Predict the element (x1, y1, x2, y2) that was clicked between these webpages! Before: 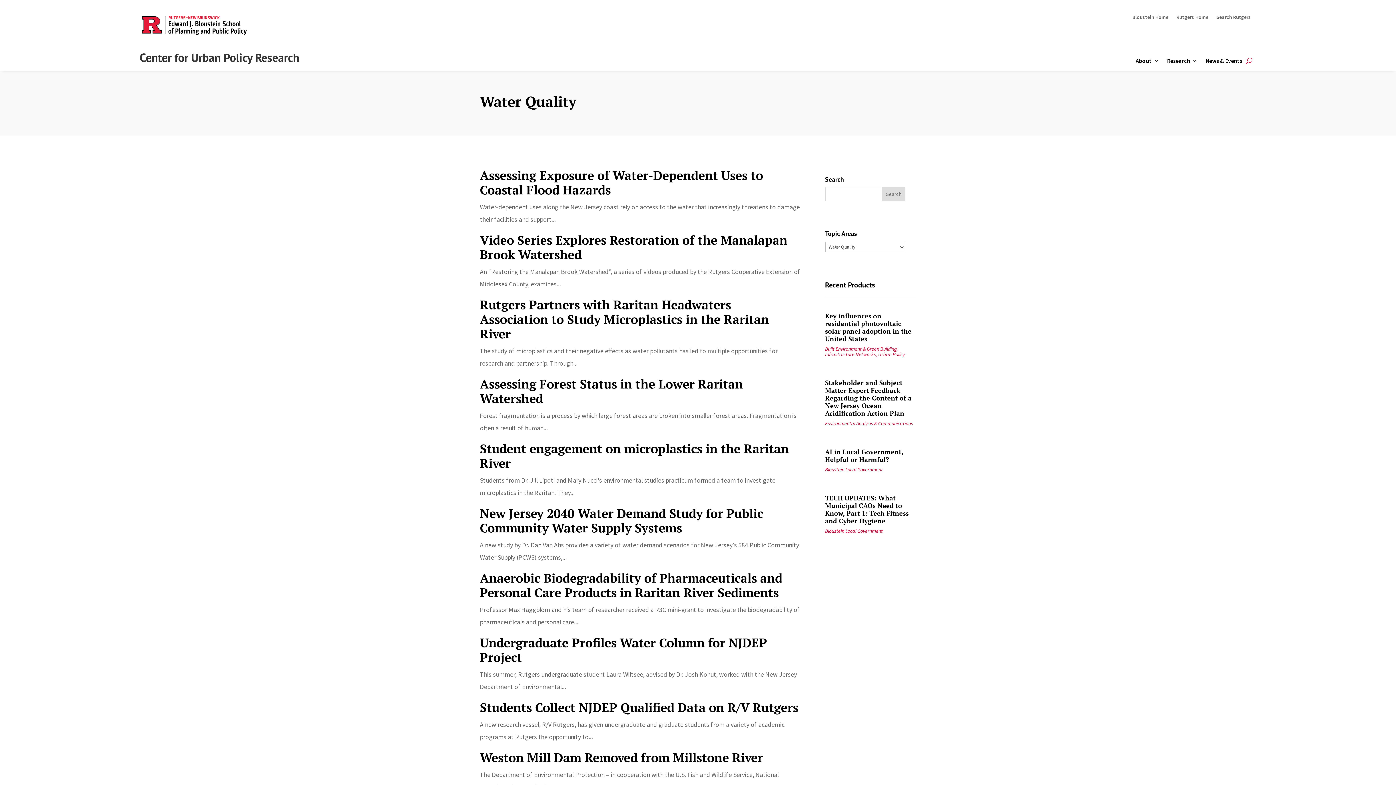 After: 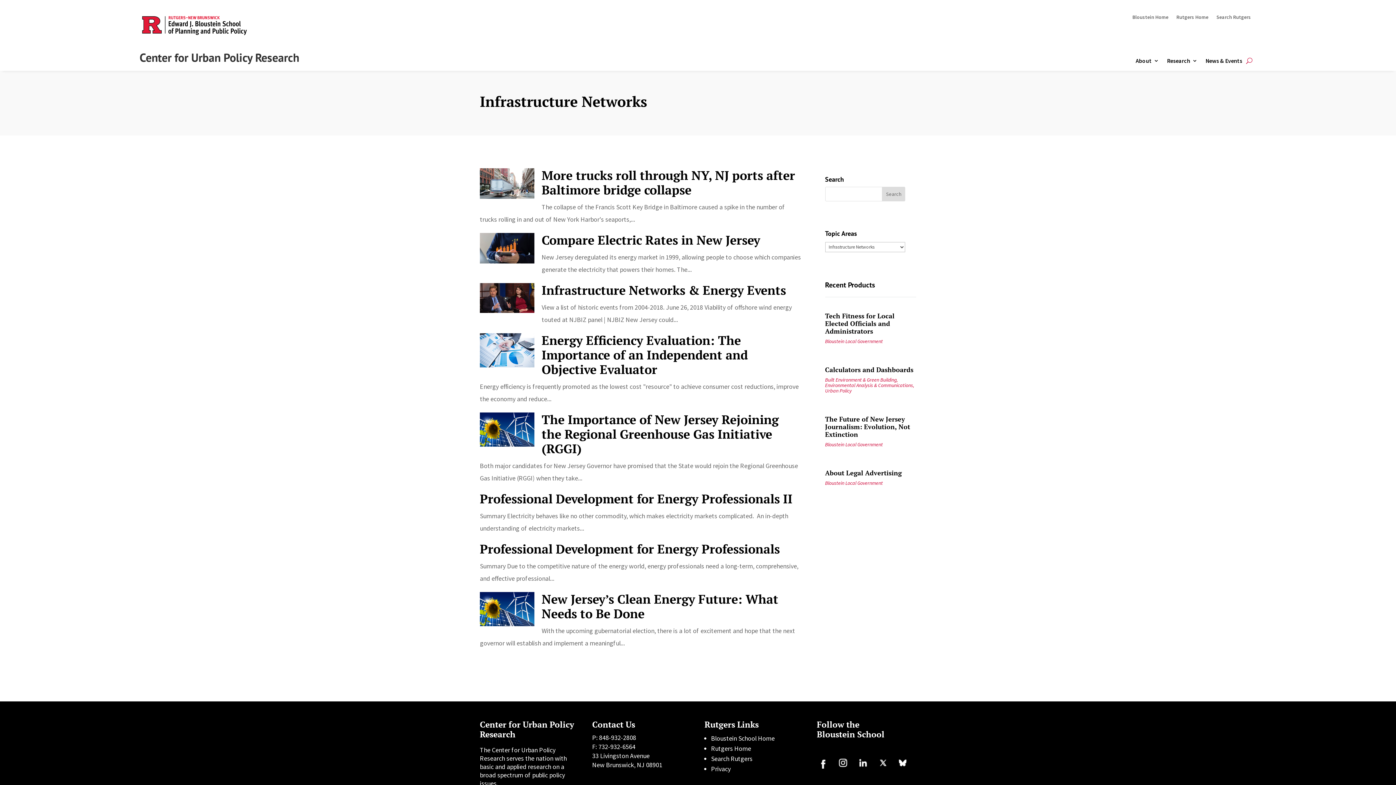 Action: bbox: (825, 351, 876, 357) label: Infrastructure Networks